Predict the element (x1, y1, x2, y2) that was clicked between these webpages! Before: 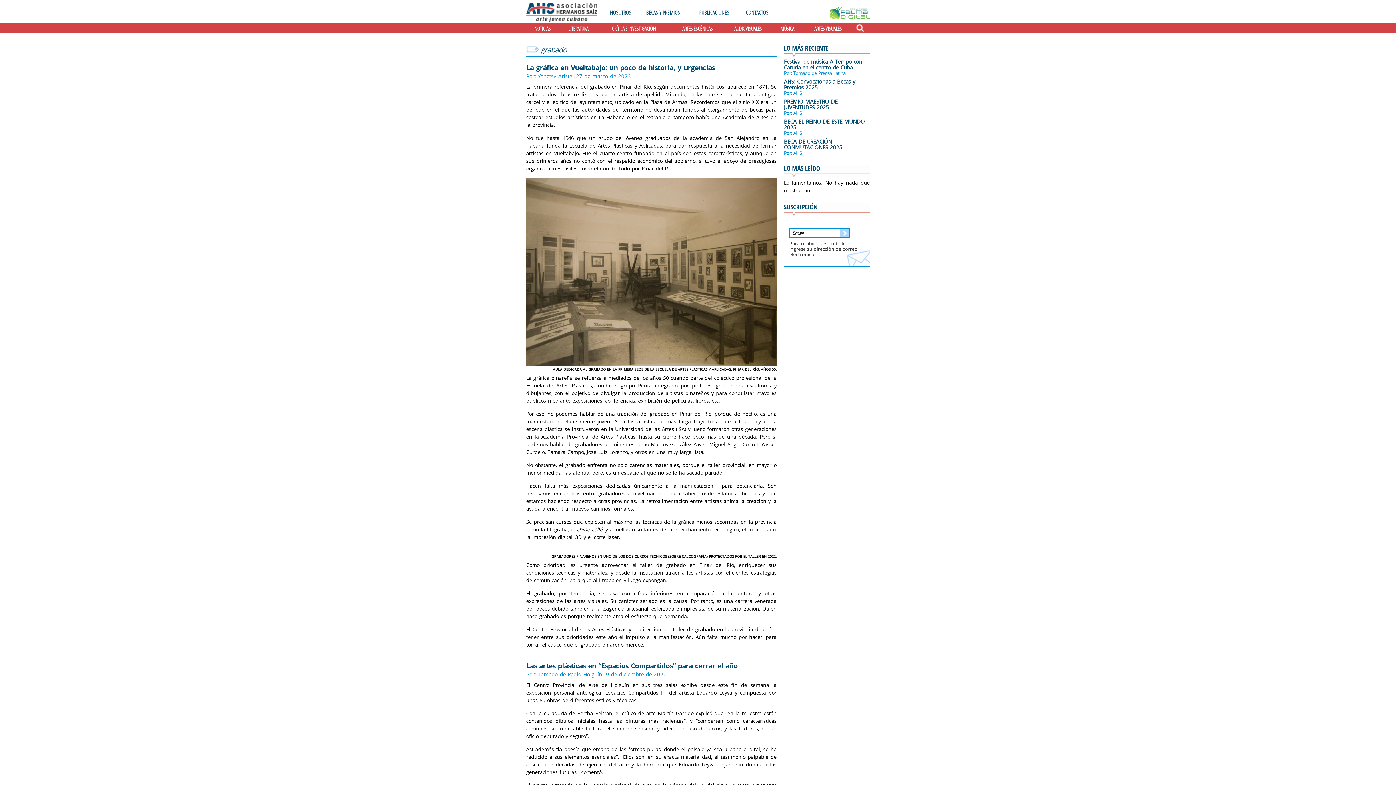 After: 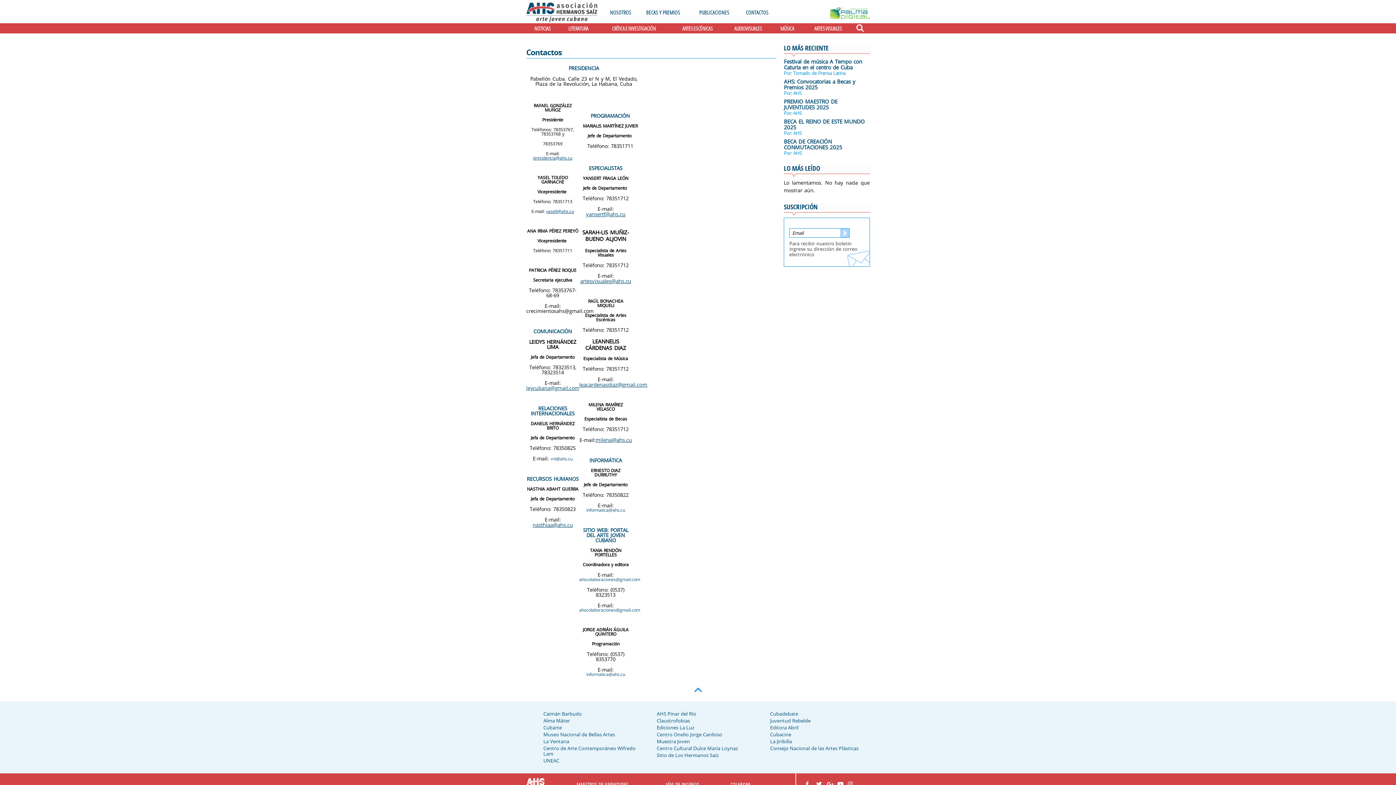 Action: bbox: (746, 5, 786, 16) label: CONTACTOS